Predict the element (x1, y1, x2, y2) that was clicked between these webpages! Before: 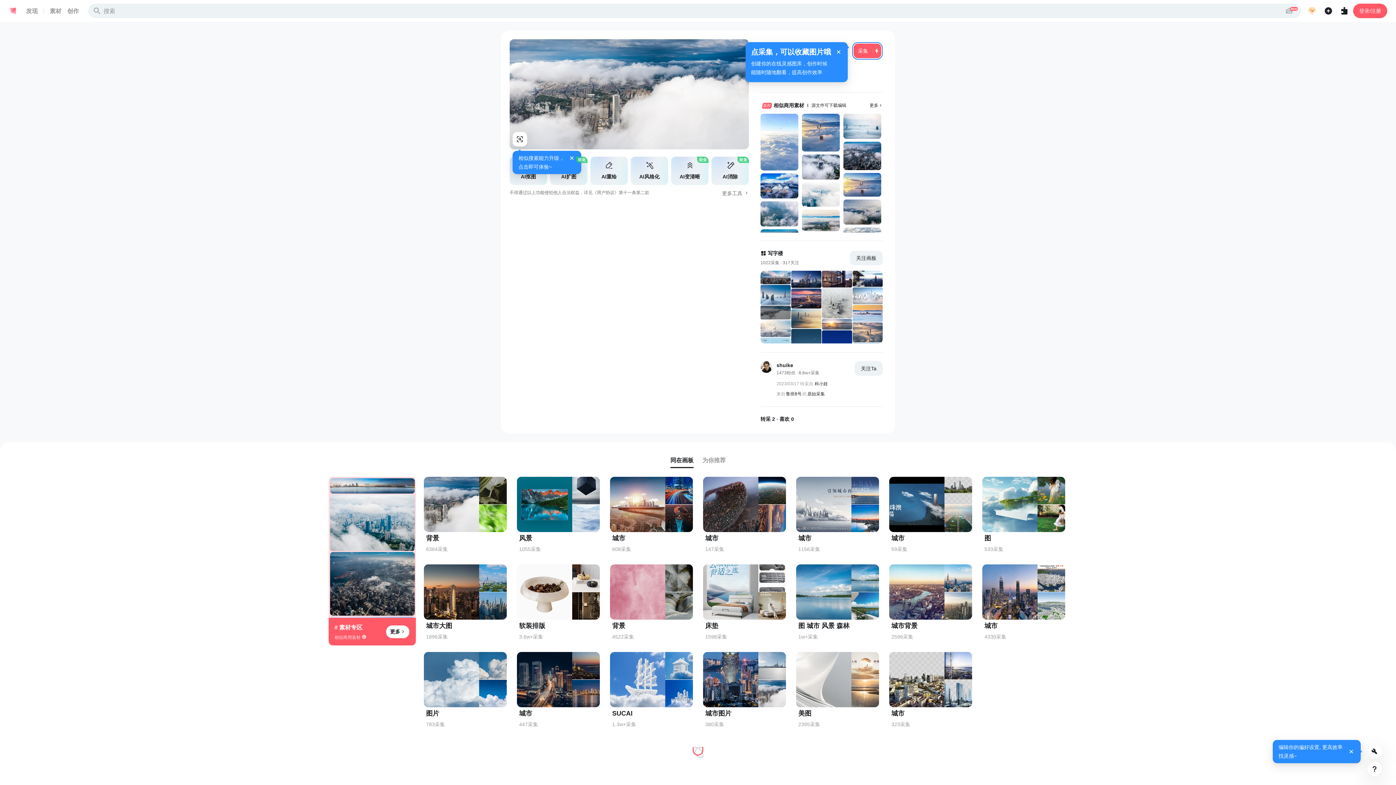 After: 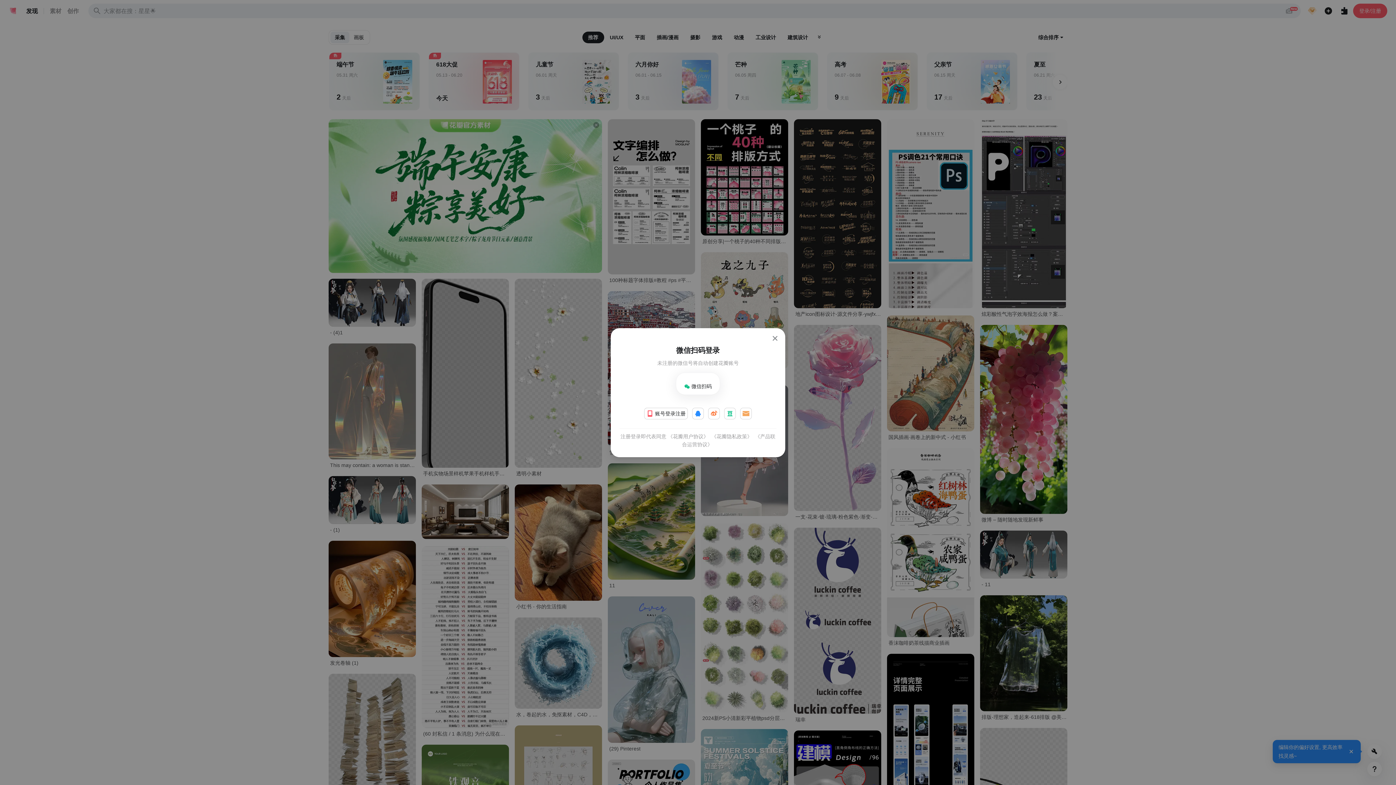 Action: label: 发现 bbox: (26, 6, 37, 15)